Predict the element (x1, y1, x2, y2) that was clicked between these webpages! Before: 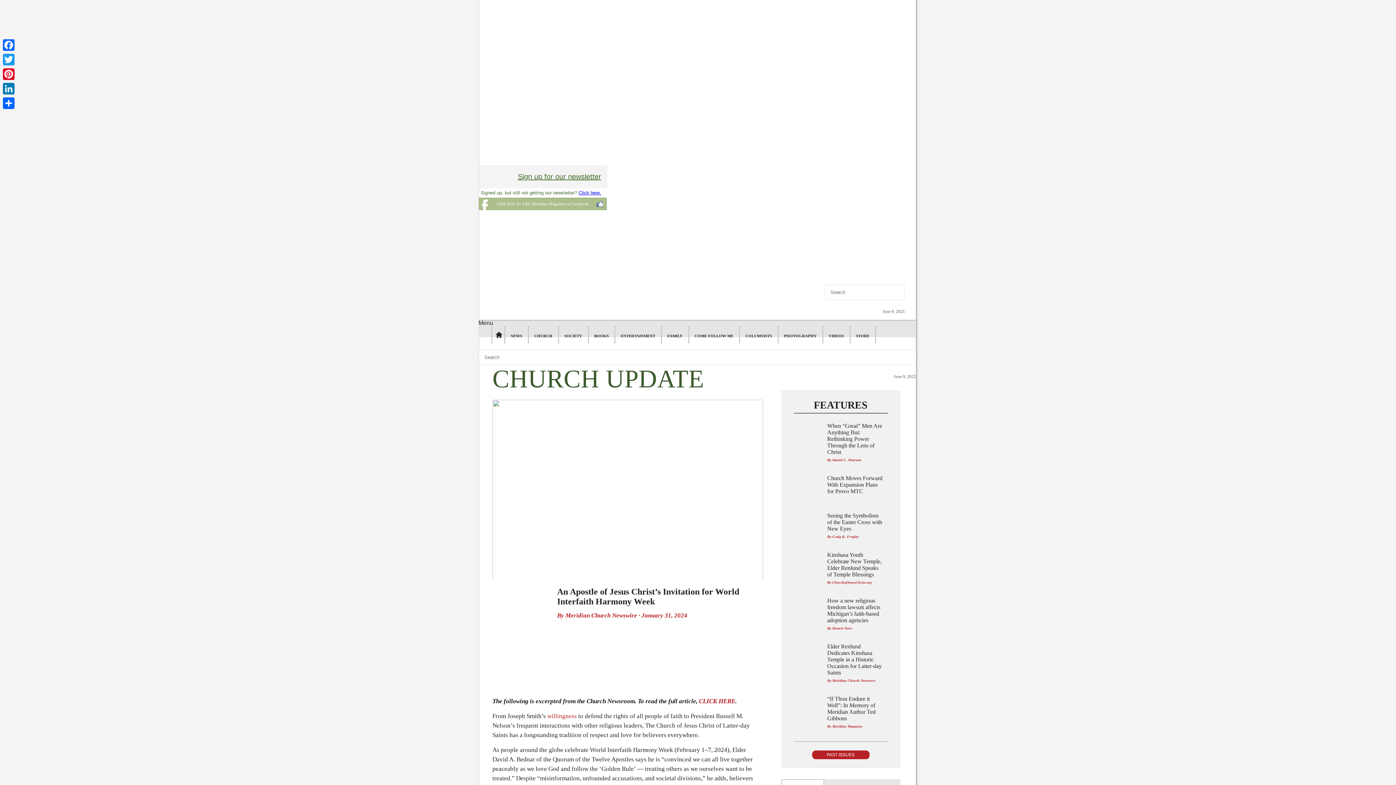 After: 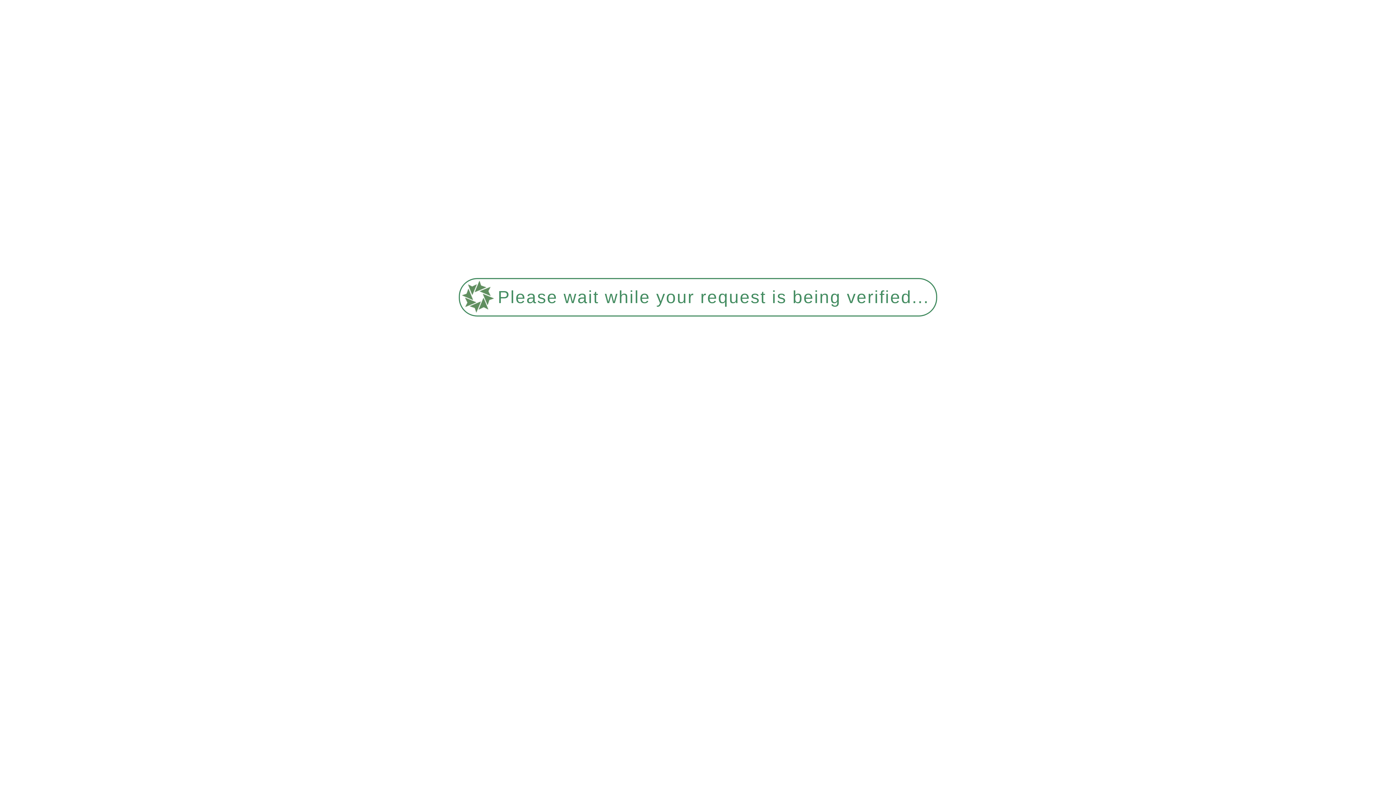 Action: bbox: (565, 612, 637, 619) label: Meridian Church Newswire